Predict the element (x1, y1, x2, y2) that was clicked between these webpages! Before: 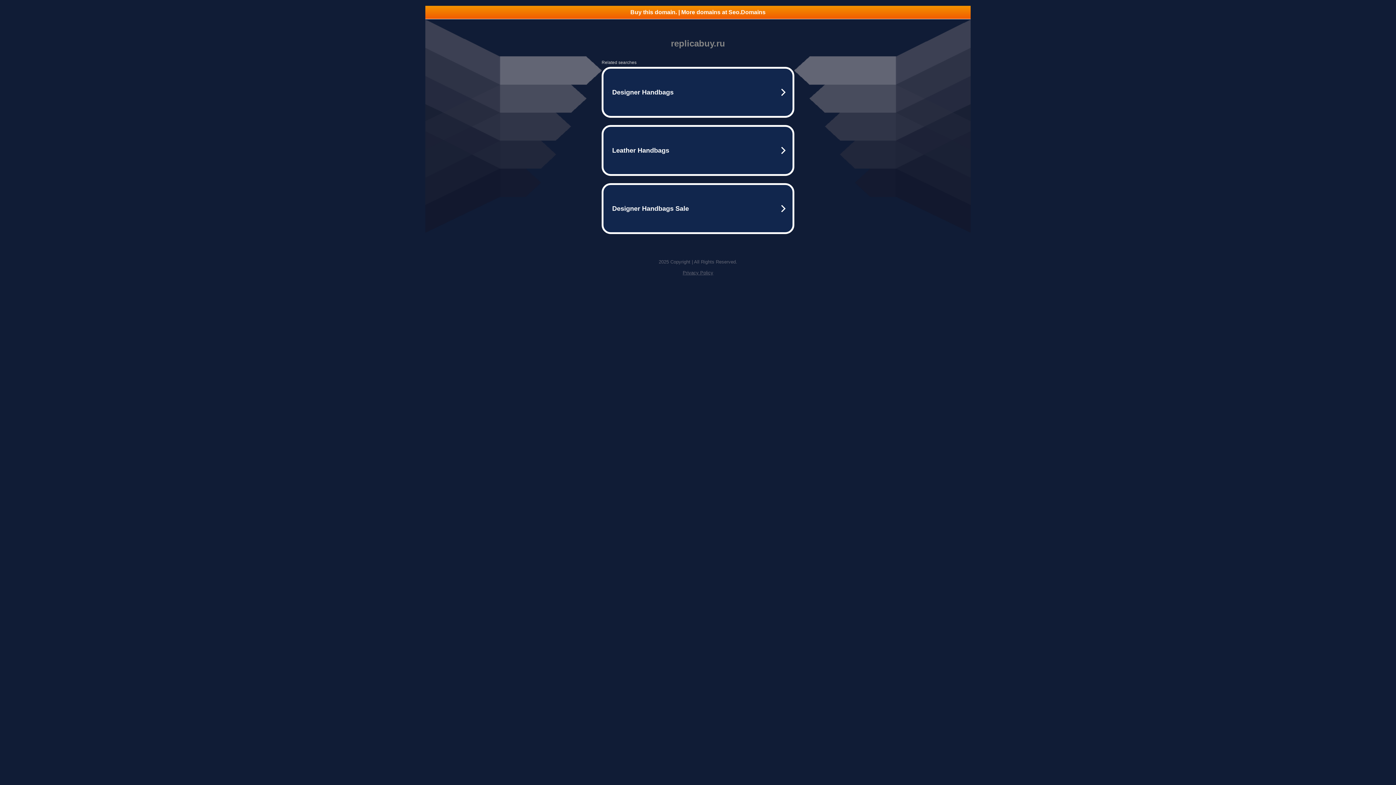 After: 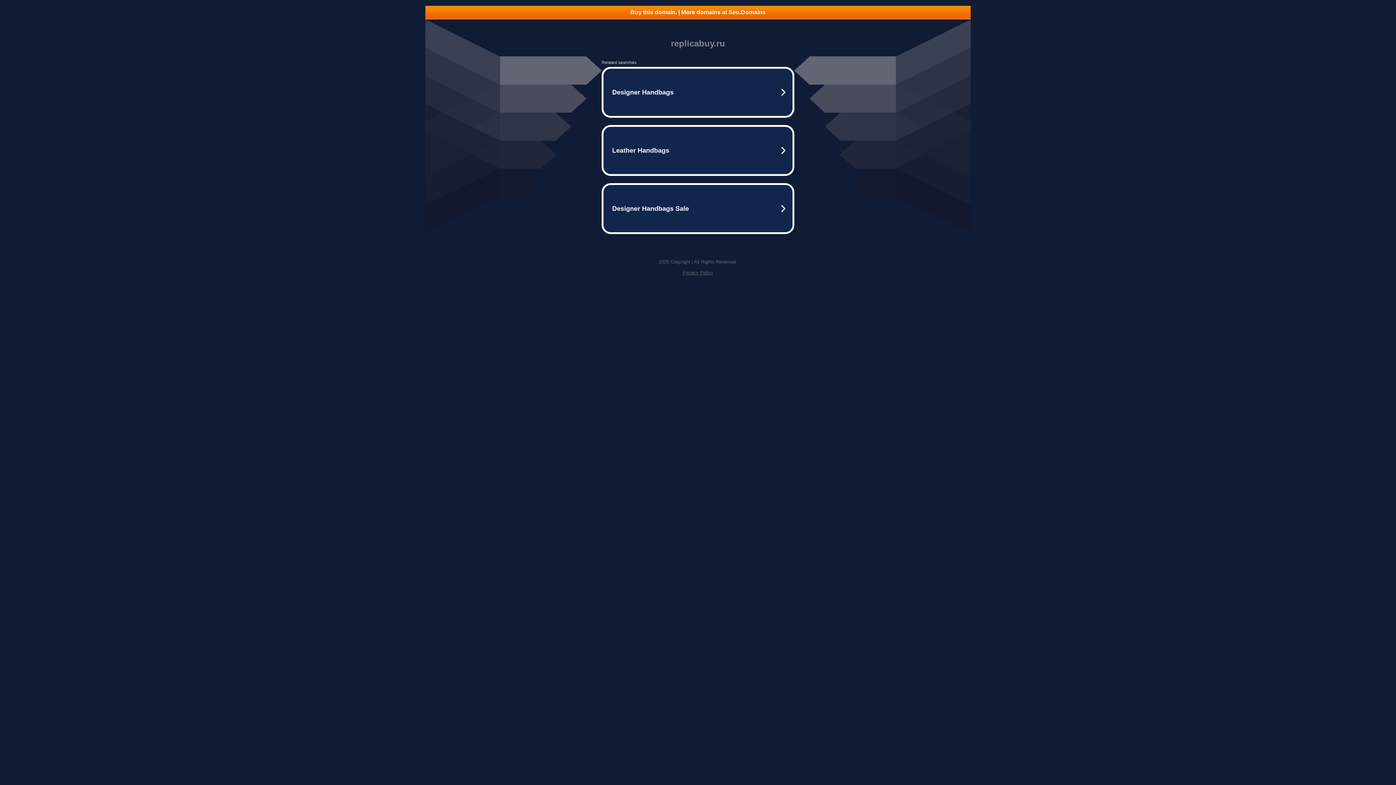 Action: label: Buy this domain. | More domains at Seo.Domains bbox: (425, 5, 970, 18)